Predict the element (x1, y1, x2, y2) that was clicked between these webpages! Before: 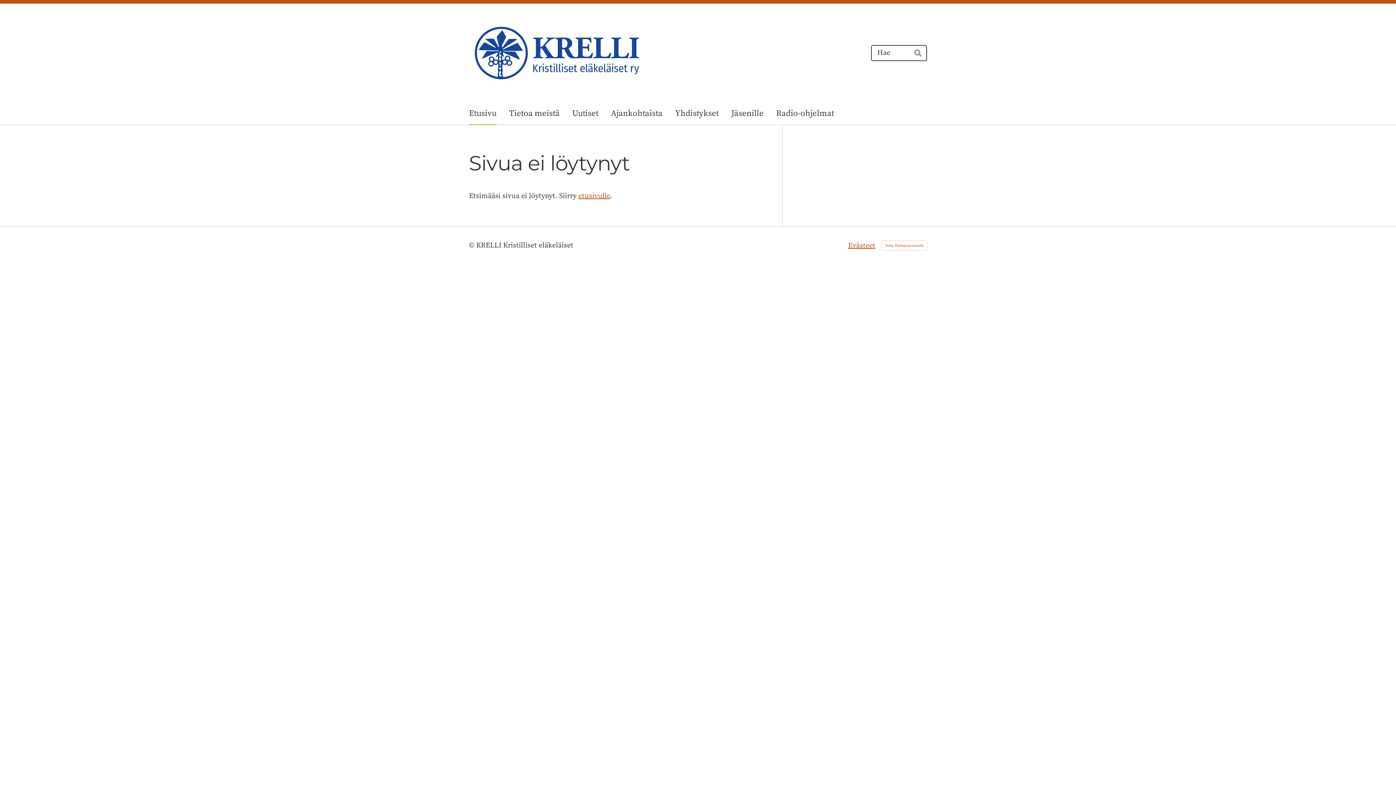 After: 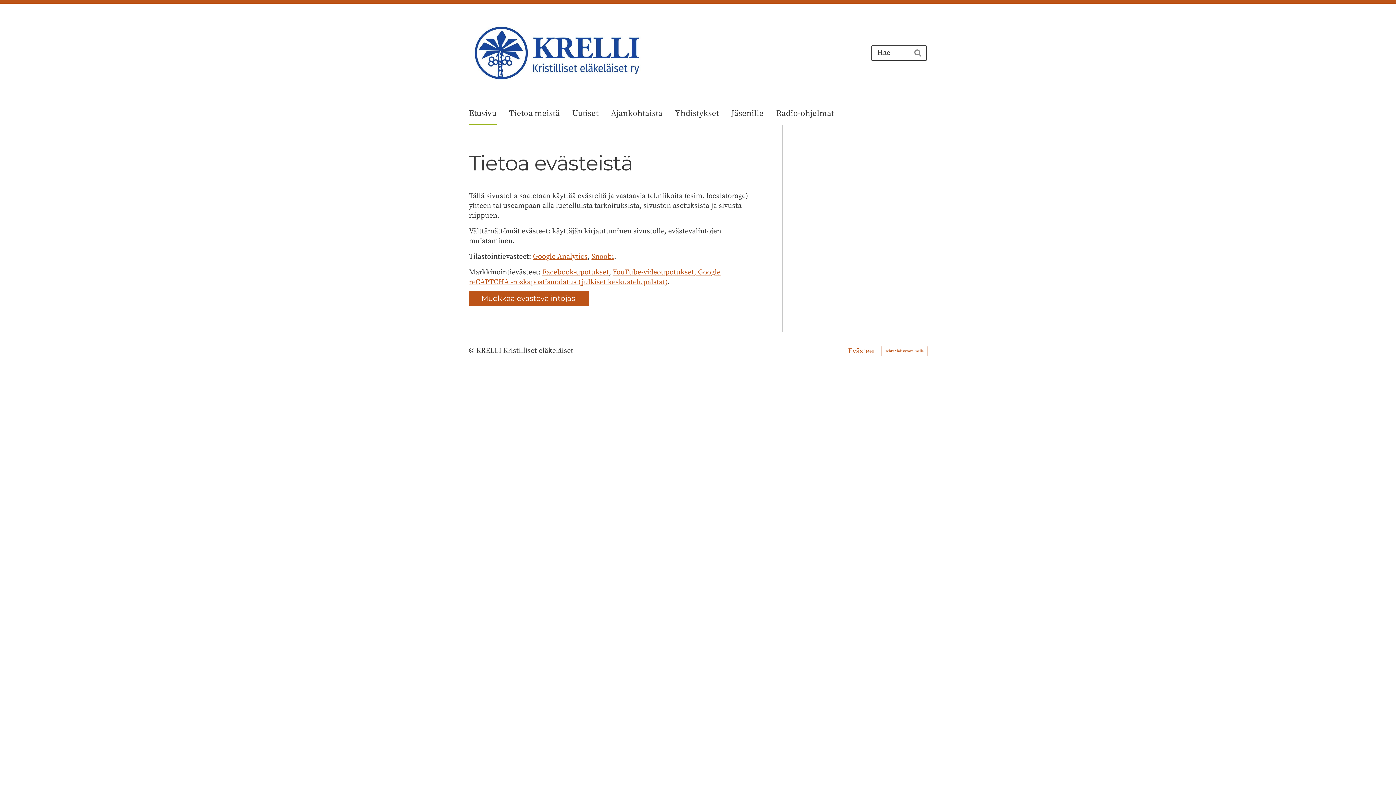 Action: bbox: (848, 240, 875, 250) label: Evästeet